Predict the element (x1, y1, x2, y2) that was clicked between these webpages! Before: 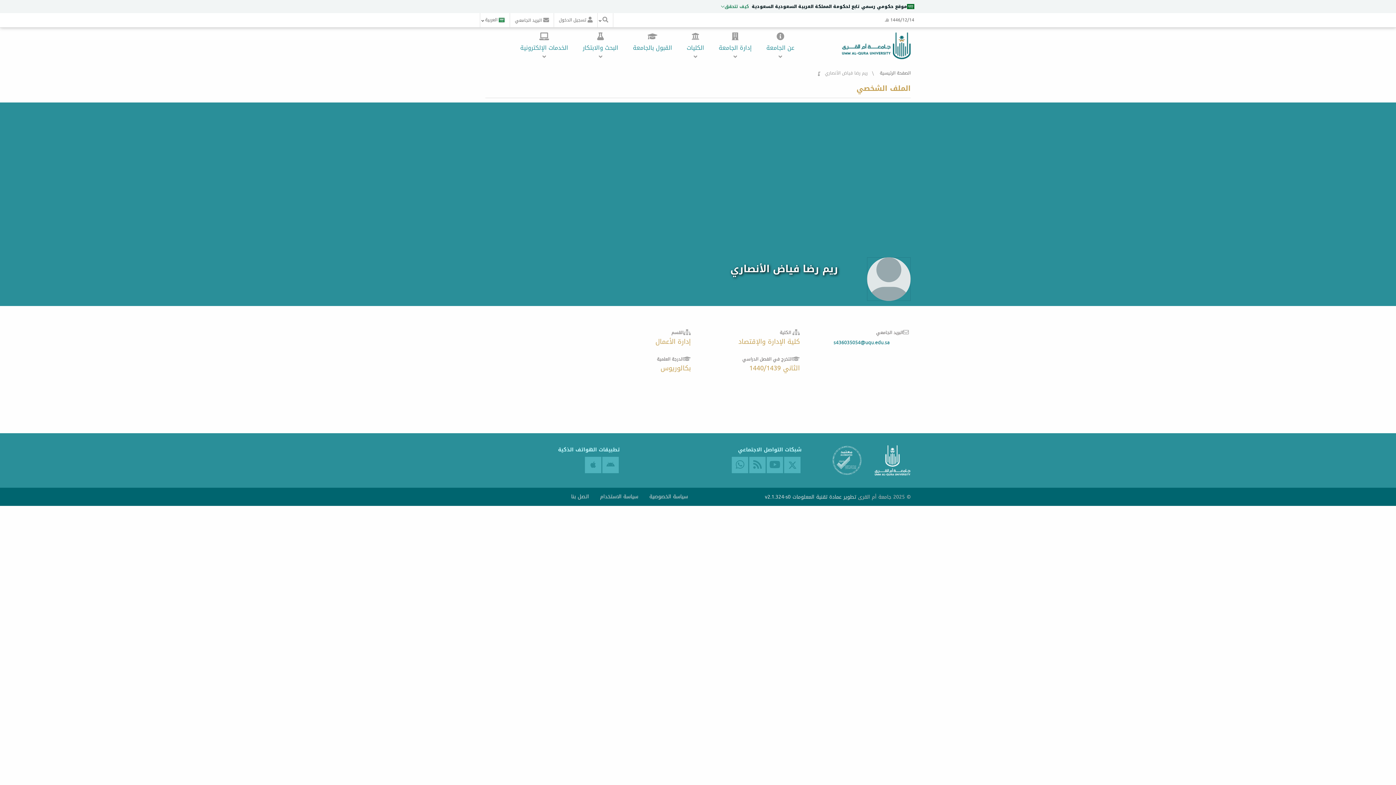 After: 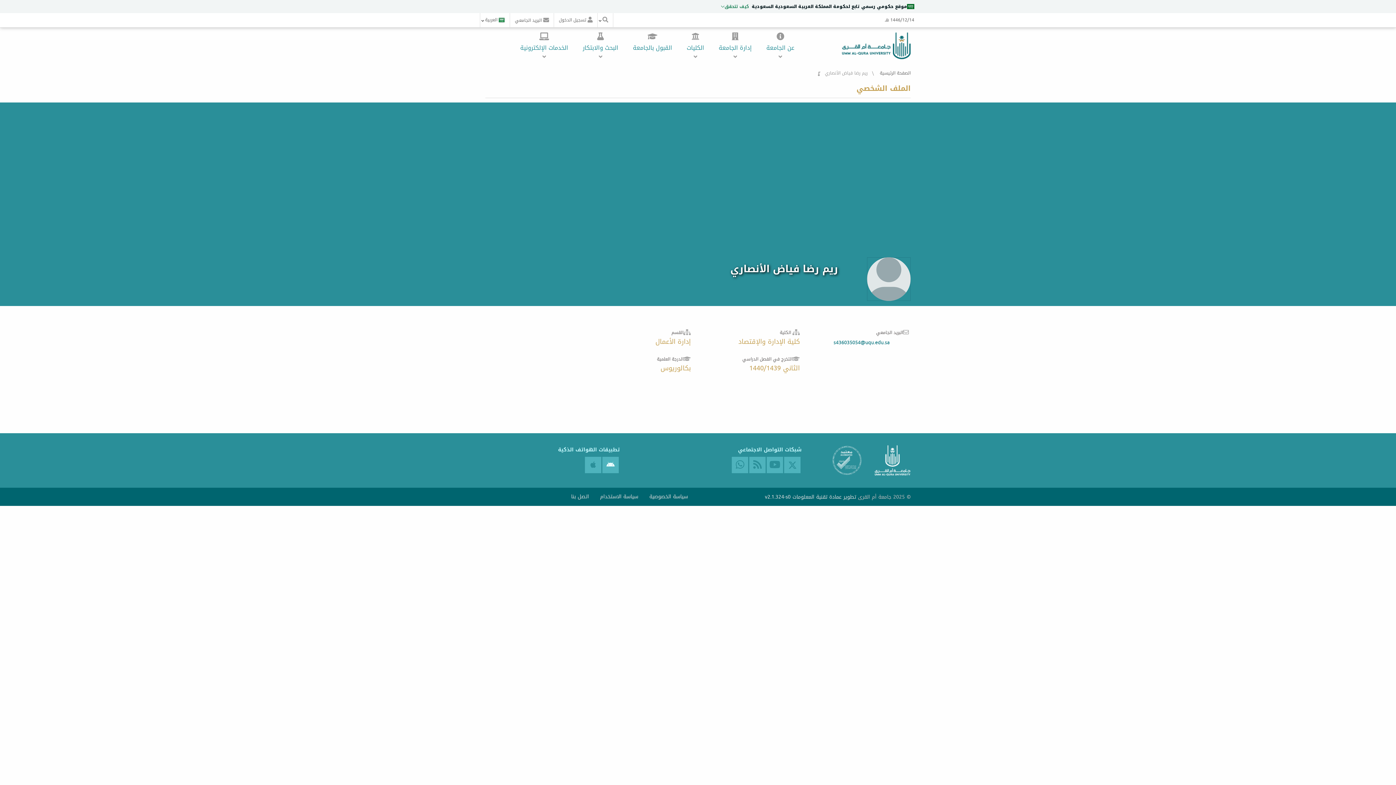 Action: bbox: (602, 457, 618, 473)